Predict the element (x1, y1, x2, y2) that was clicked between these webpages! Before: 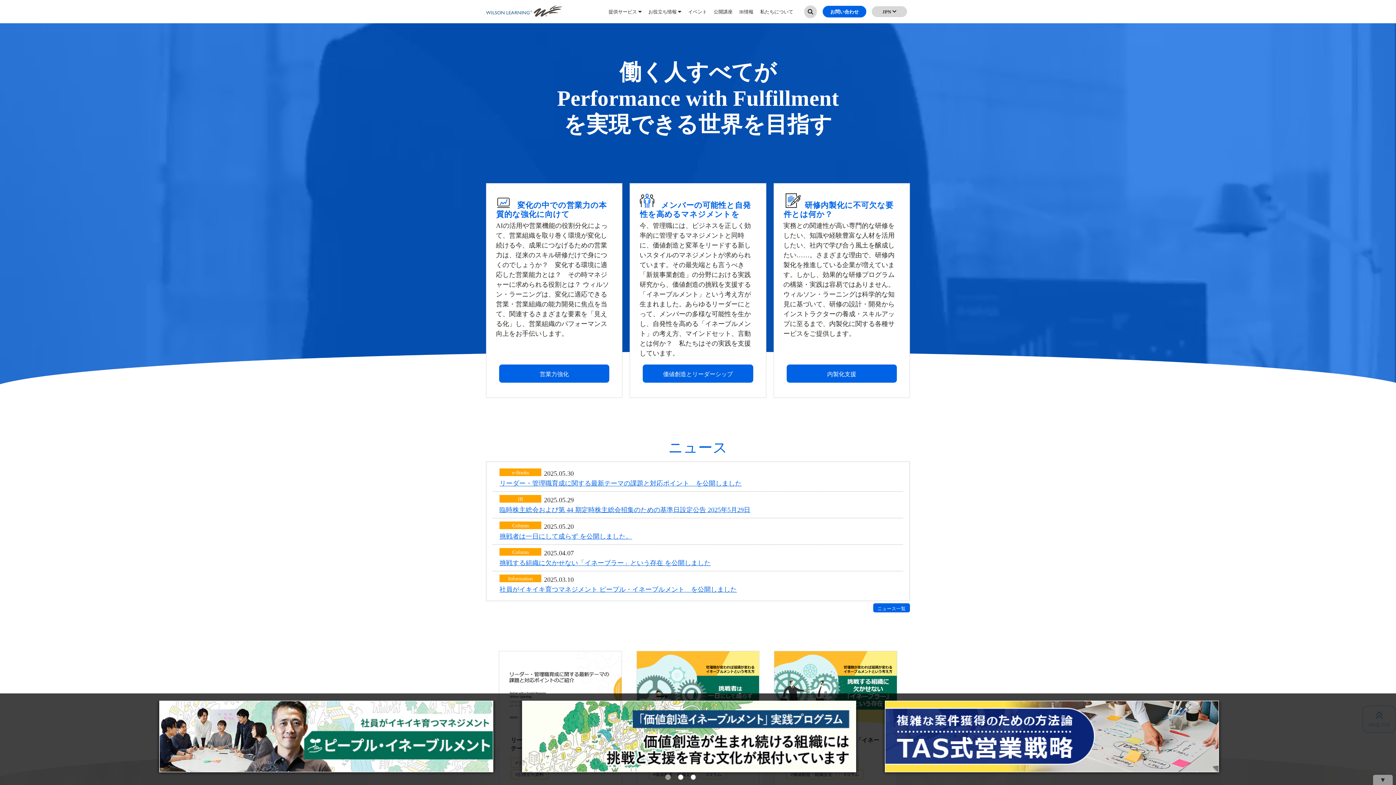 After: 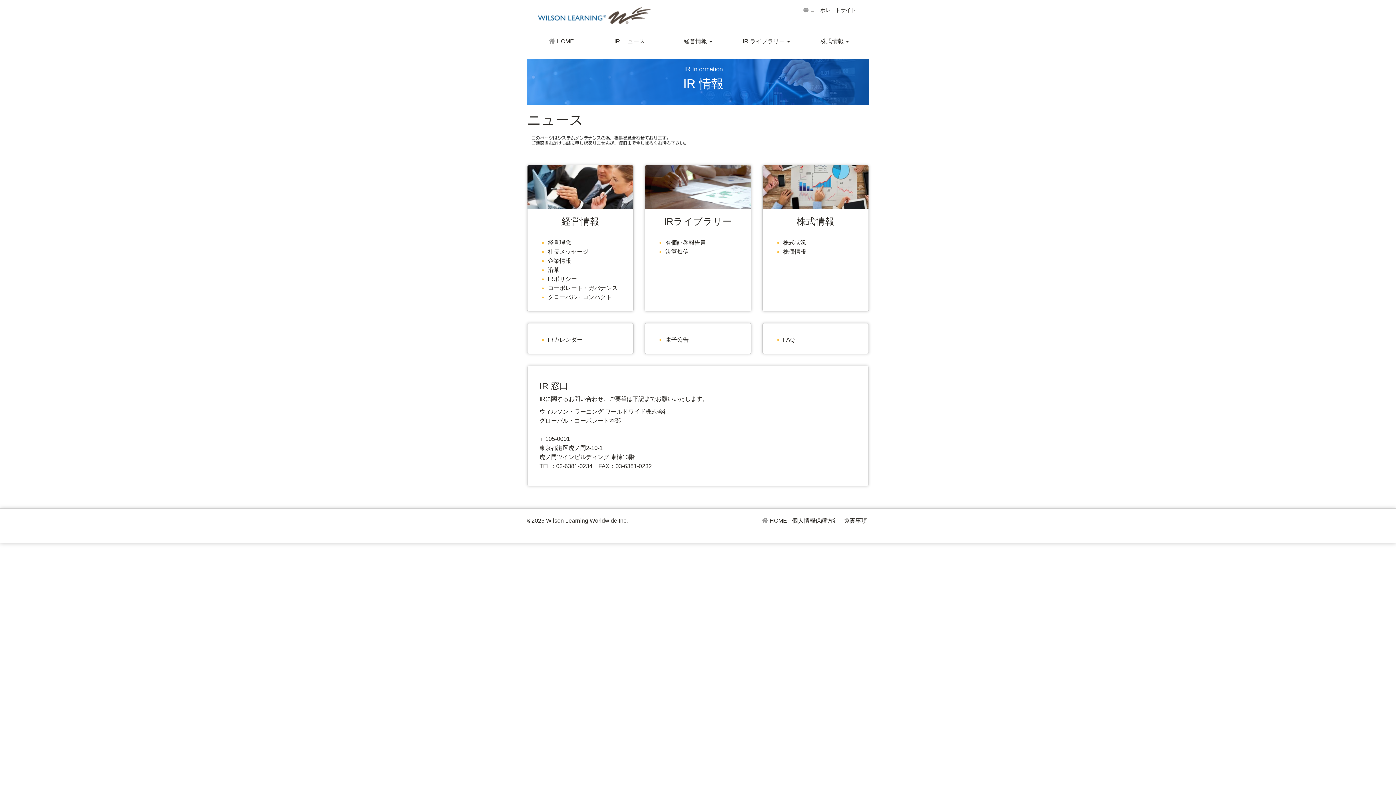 Action: label: IR情報 bbox: (739, 6, 753, 16)